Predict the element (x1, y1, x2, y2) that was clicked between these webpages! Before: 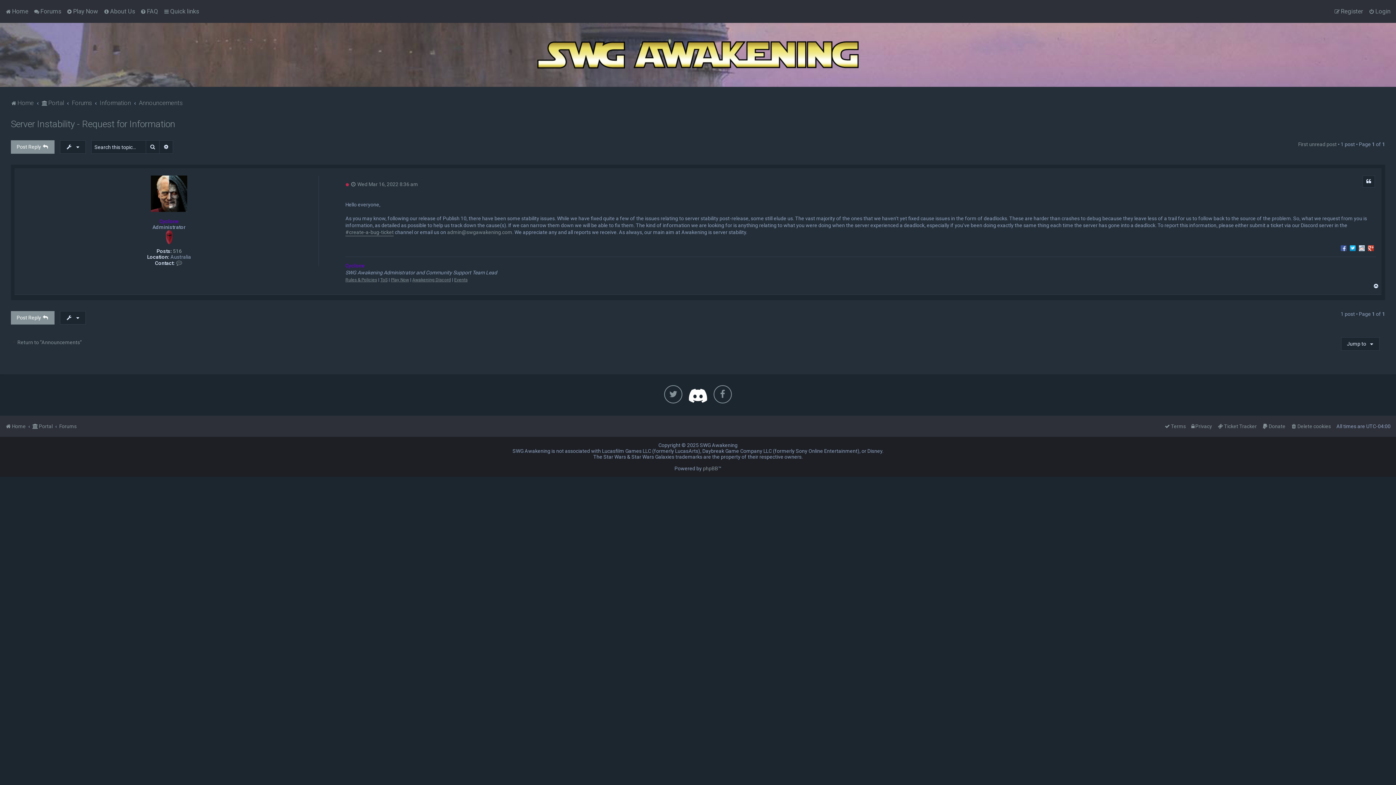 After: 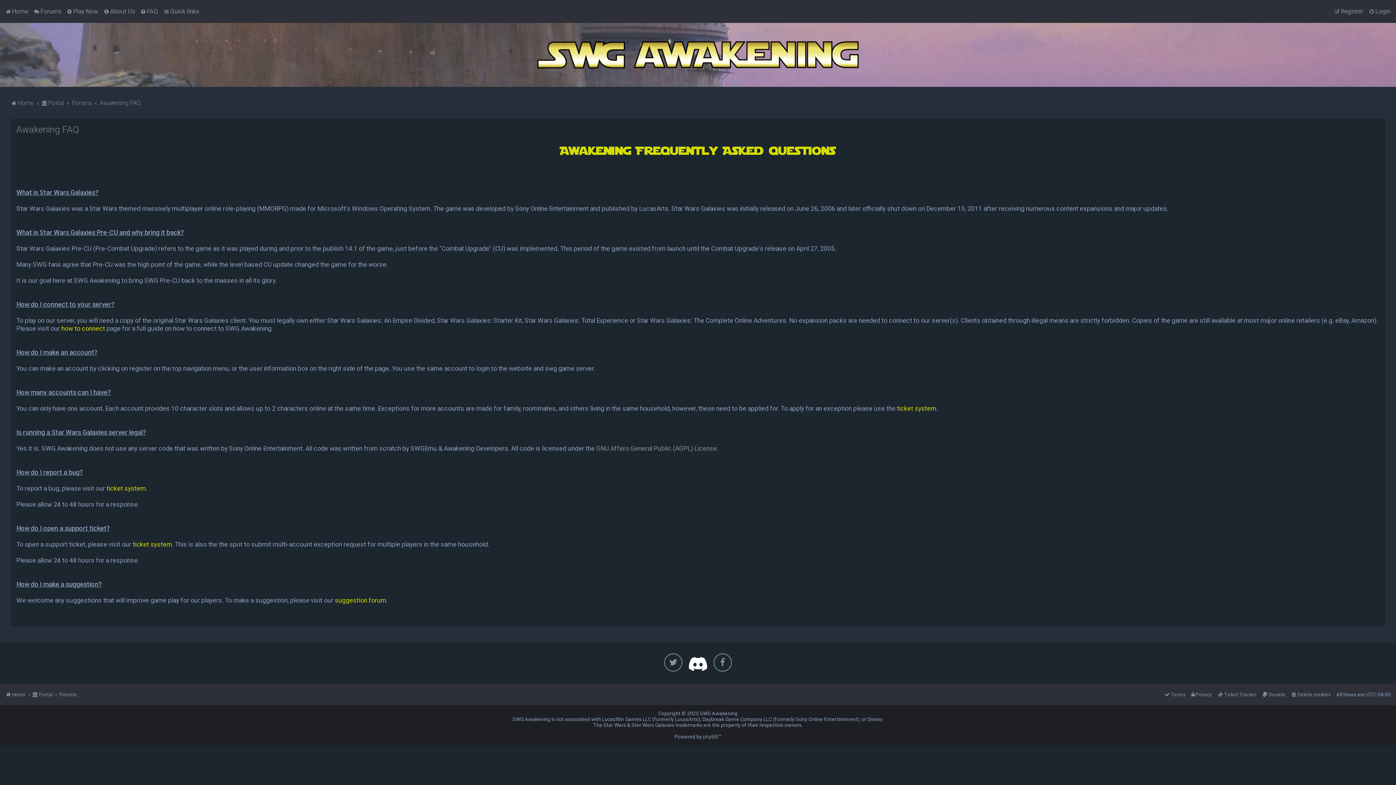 Action: bbox: (140, 6, 158, 16) label: FAQ